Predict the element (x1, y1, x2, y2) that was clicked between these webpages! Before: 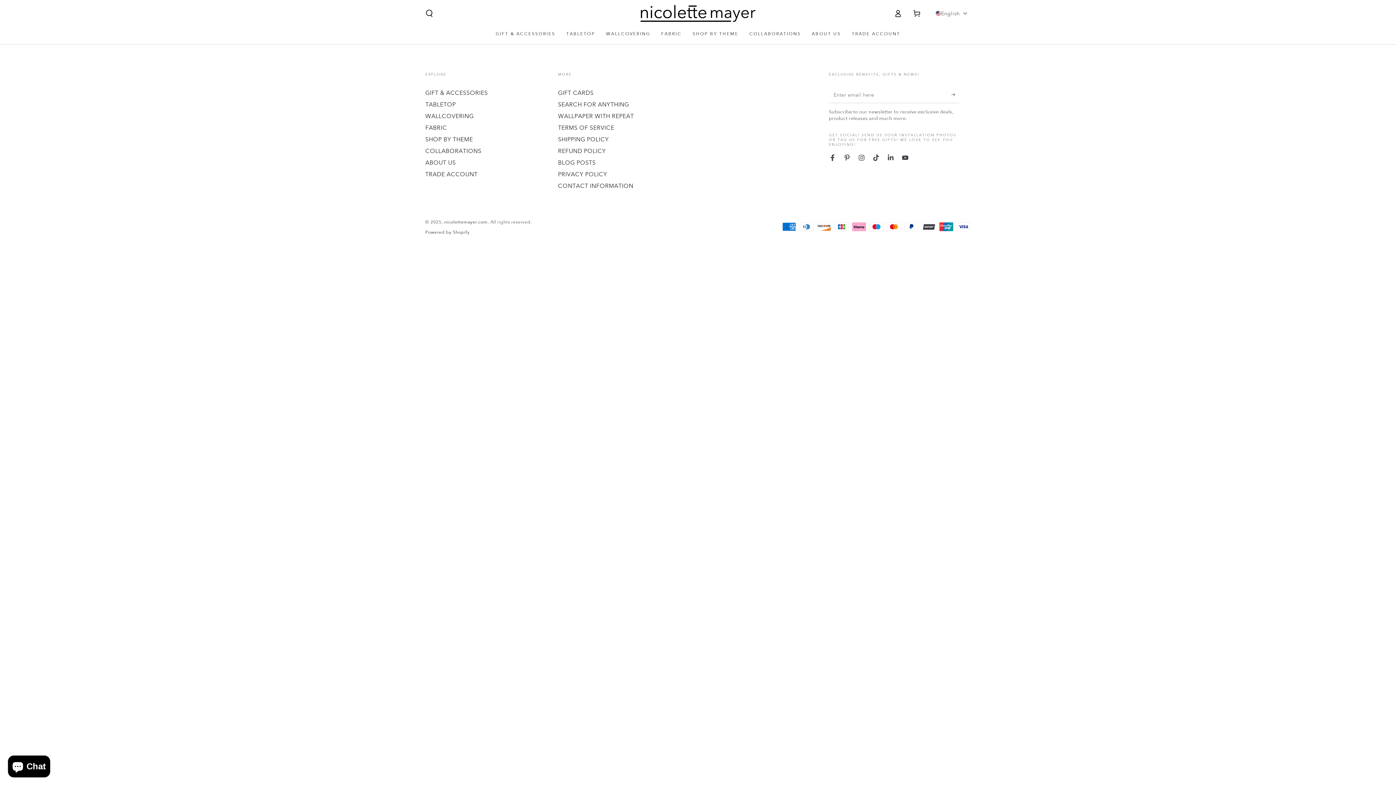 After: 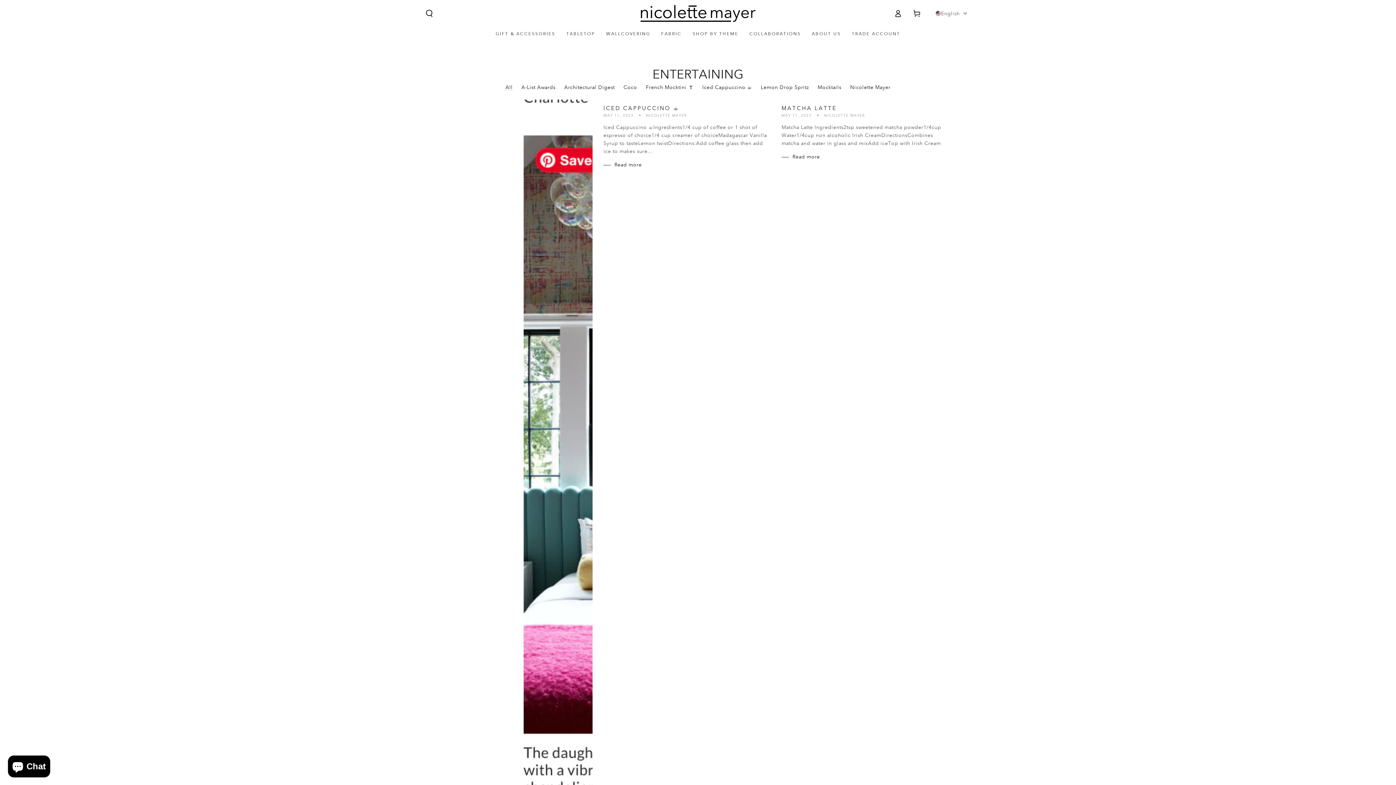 Action: label: BLOG POSTS bbox: (558, 159, 596, 166)